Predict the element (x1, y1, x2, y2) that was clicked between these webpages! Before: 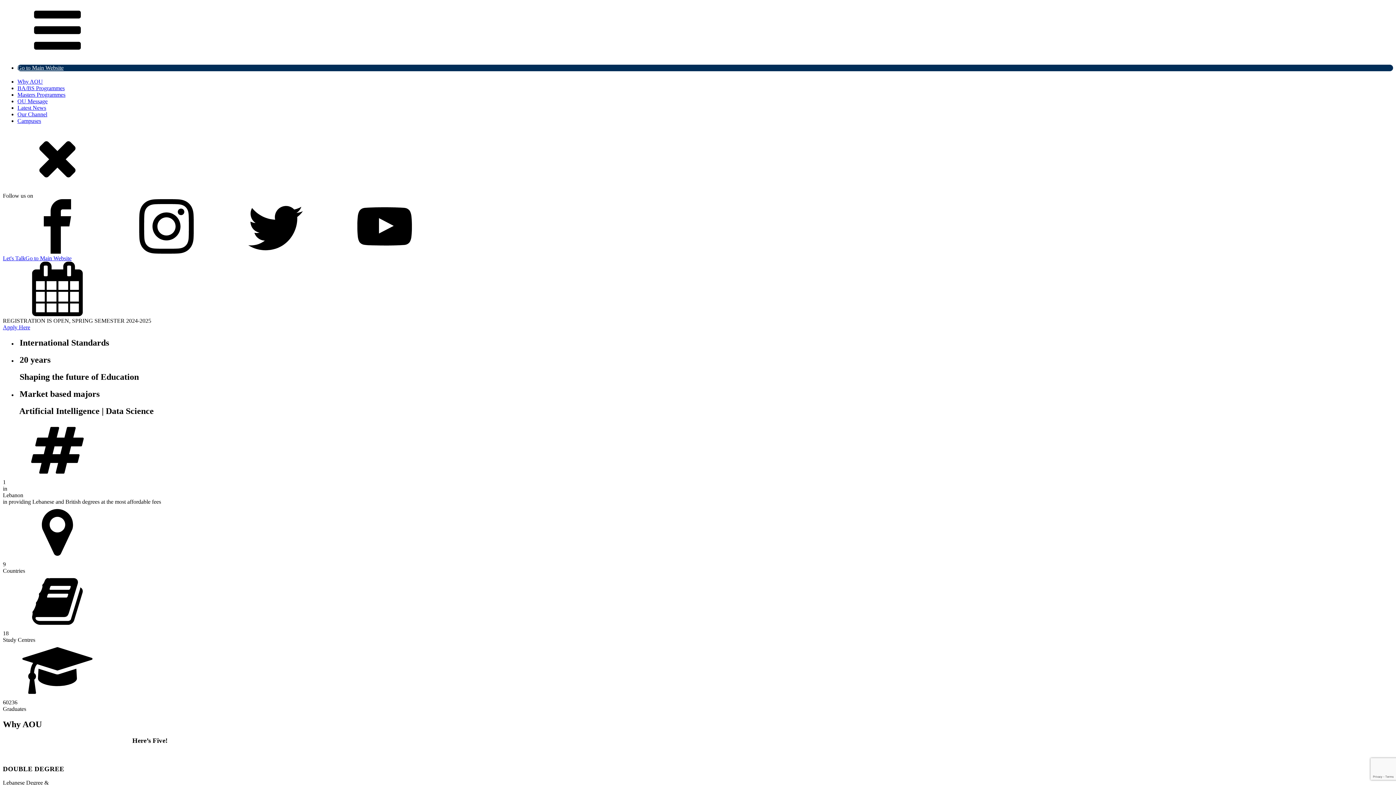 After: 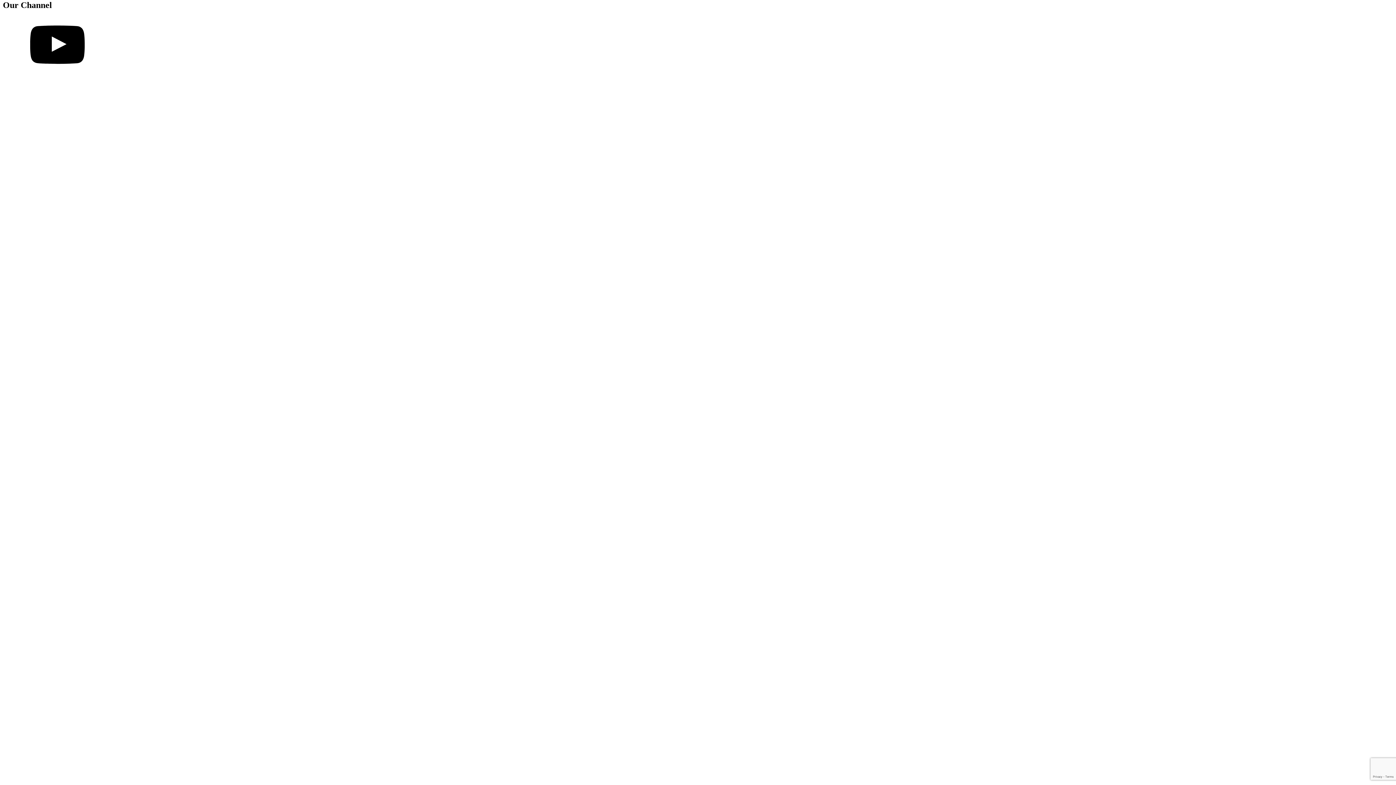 Action: label: Our Channel bbox: (17, 111, 47, 117)